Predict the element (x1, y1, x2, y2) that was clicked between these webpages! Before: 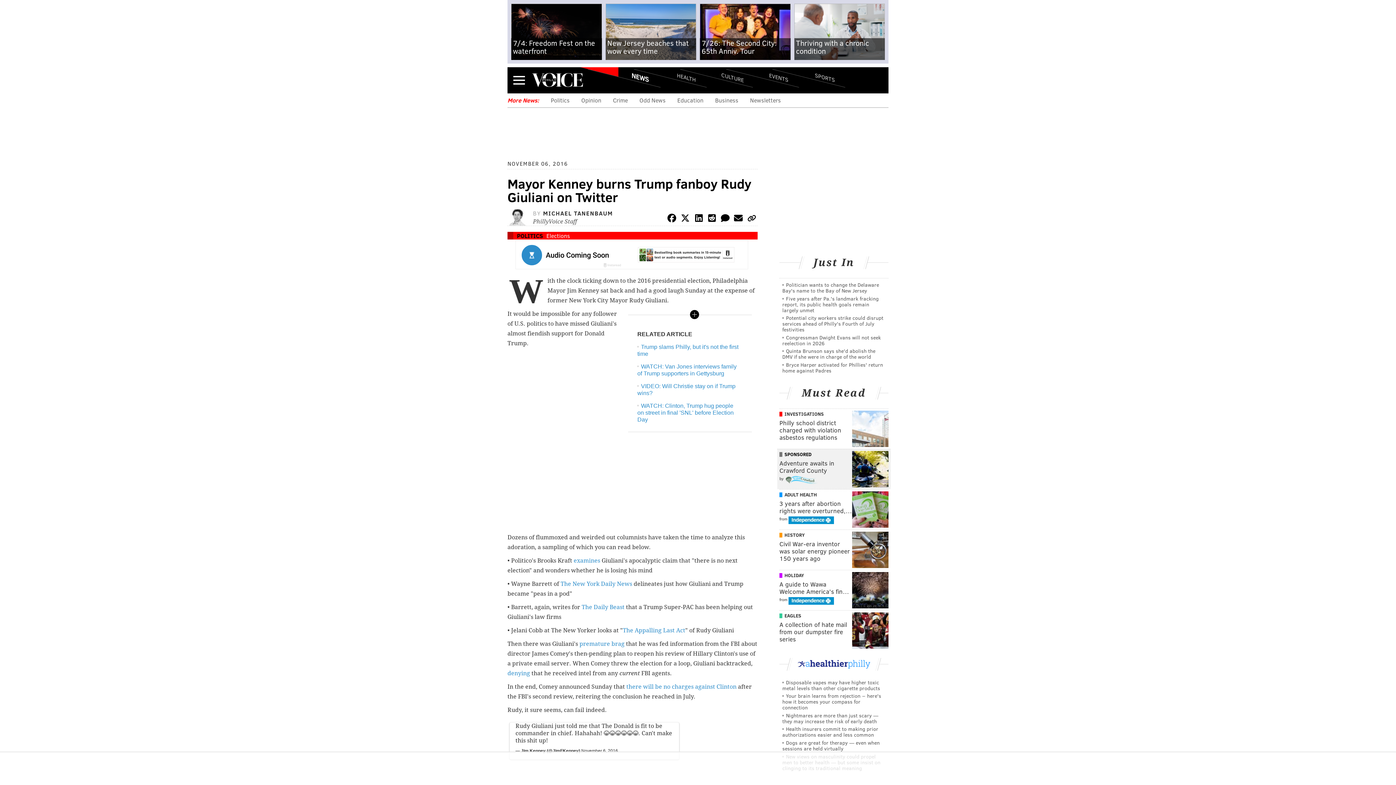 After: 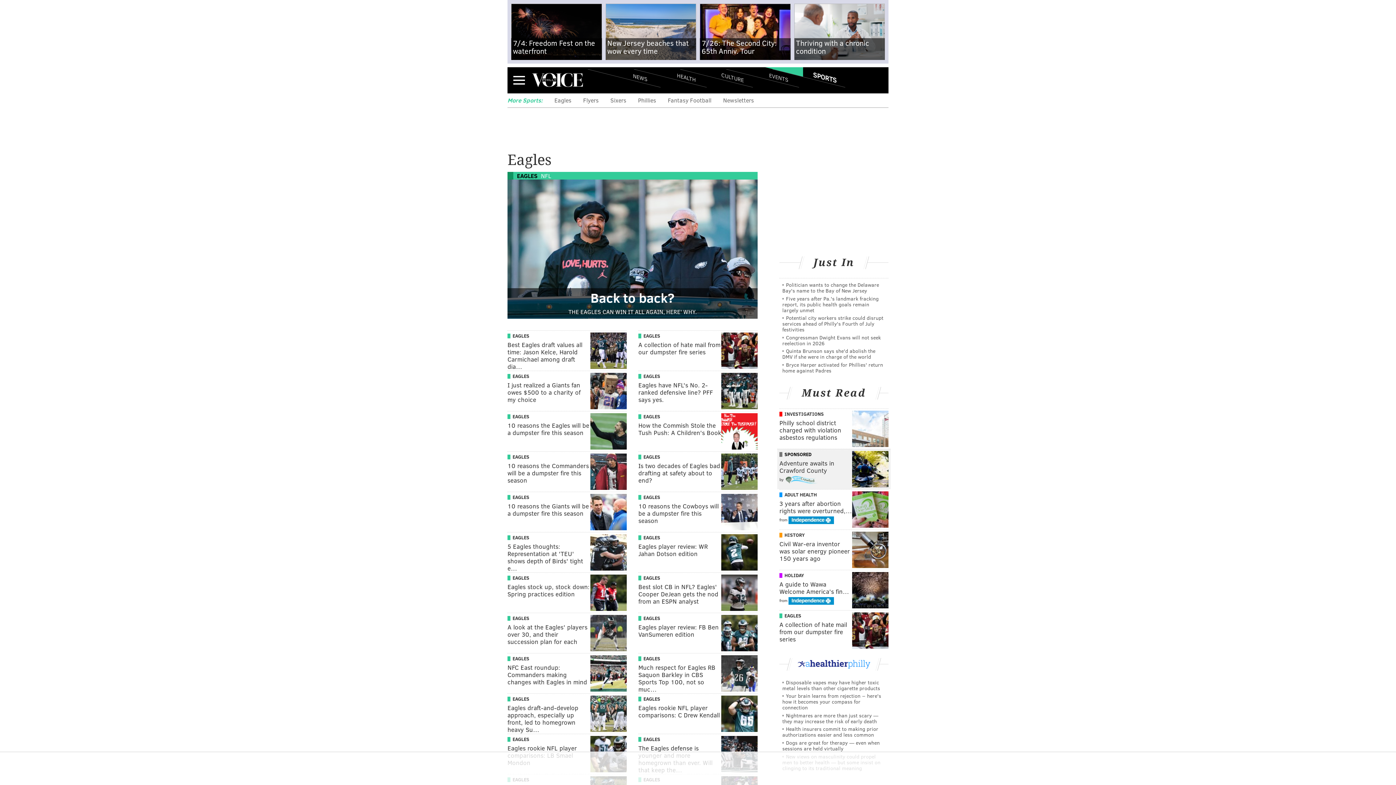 Action: bbox: (779, 612, 852, 619) label: EAGLES